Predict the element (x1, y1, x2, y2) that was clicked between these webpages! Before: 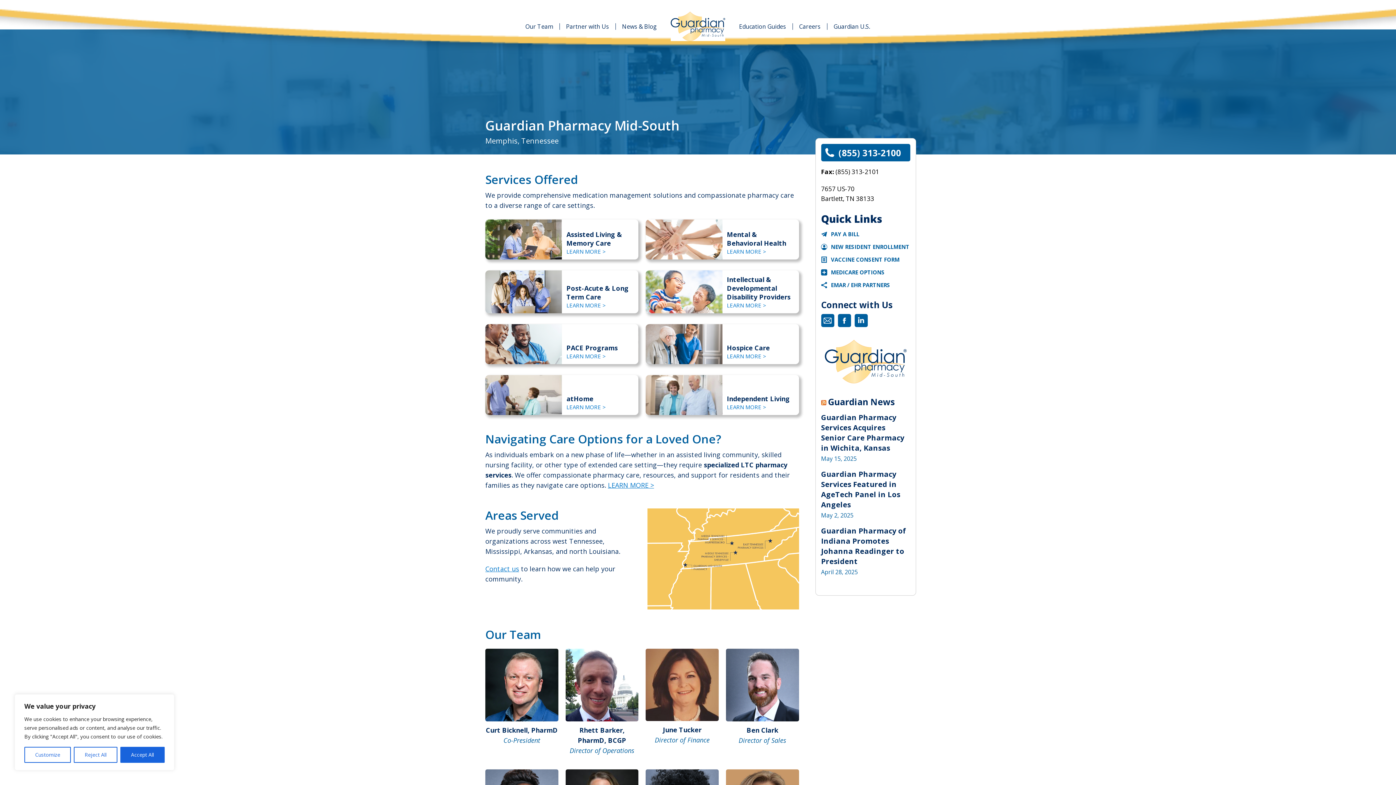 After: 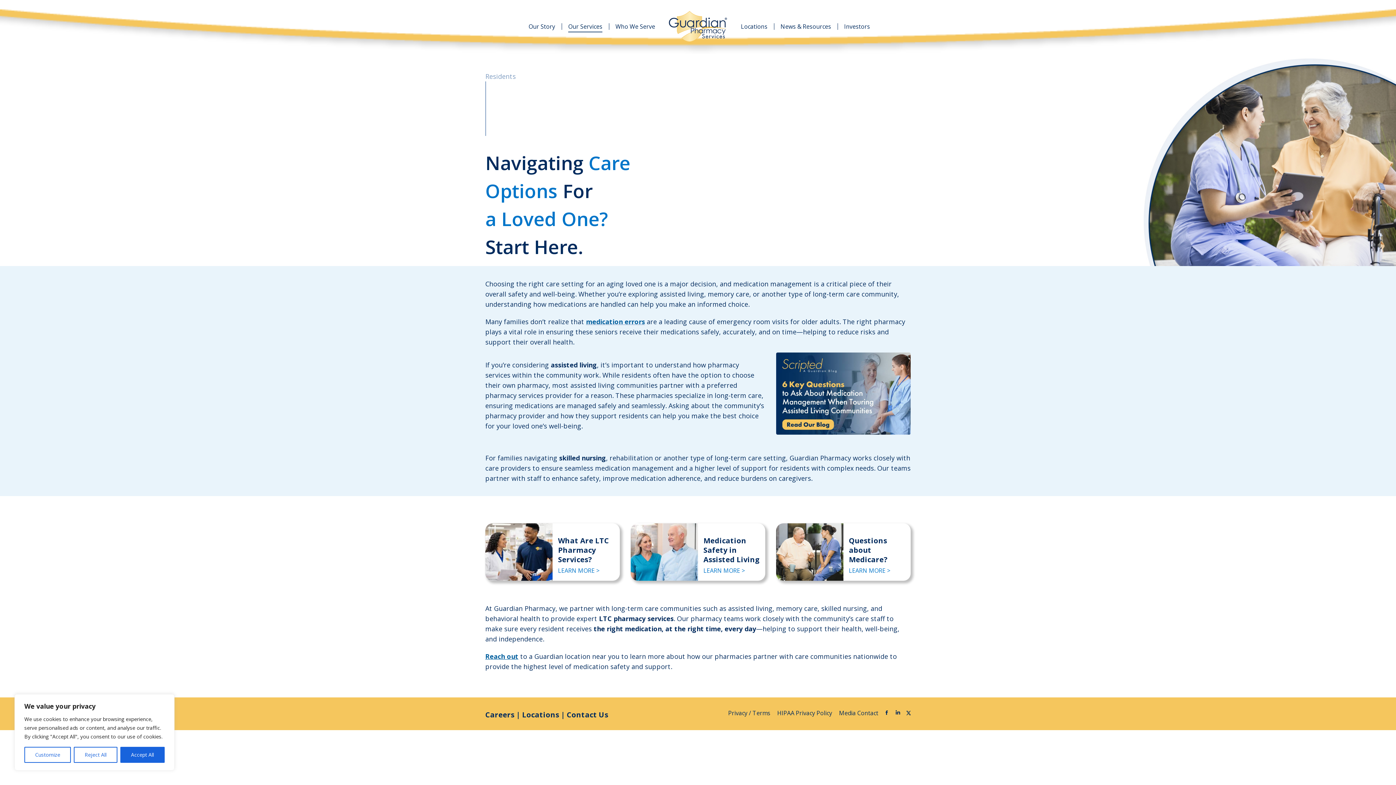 Action: label: LEARN MORE > bbox: (608, 481, 654, 489)